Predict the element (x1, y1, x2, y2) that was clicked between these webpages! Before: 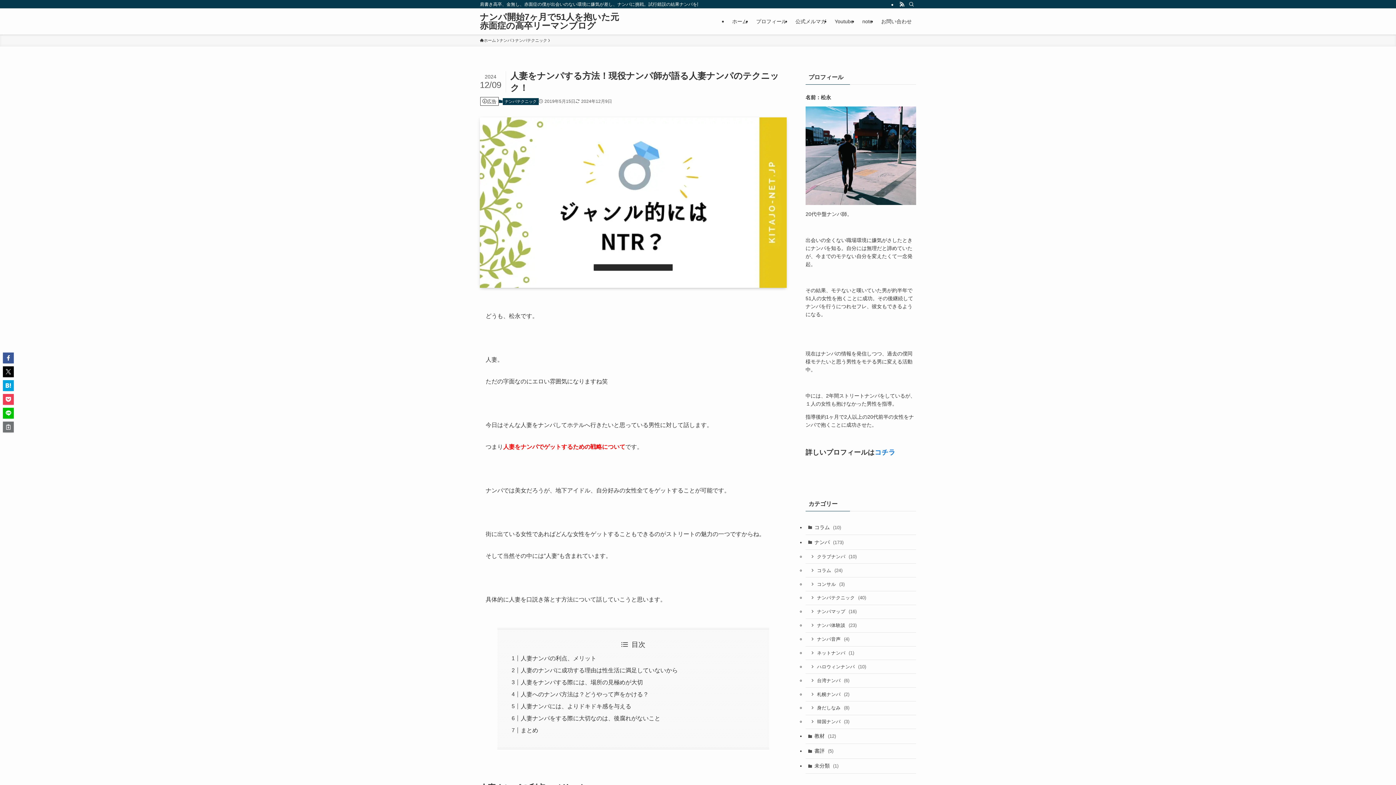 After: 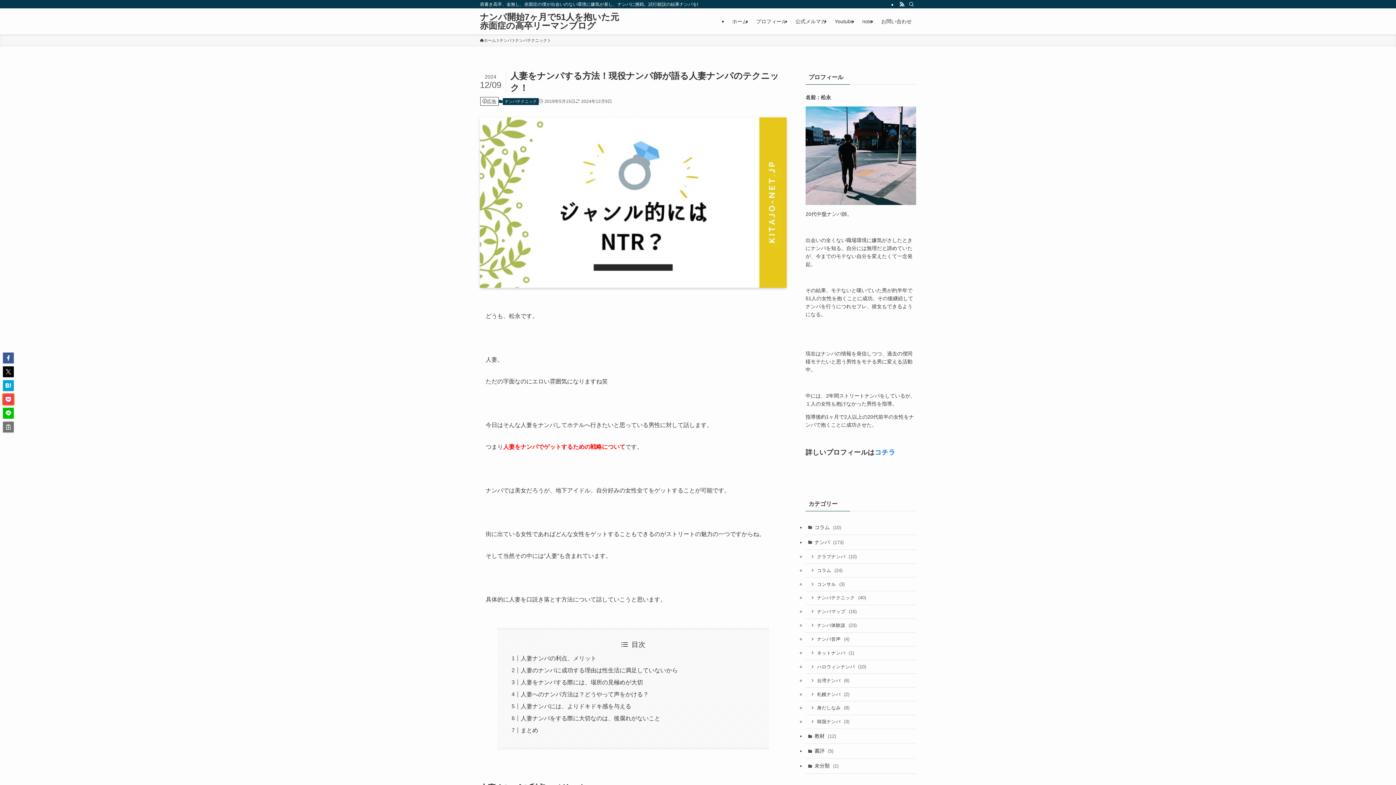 Action: bbox: (2, 394, 13, 405)